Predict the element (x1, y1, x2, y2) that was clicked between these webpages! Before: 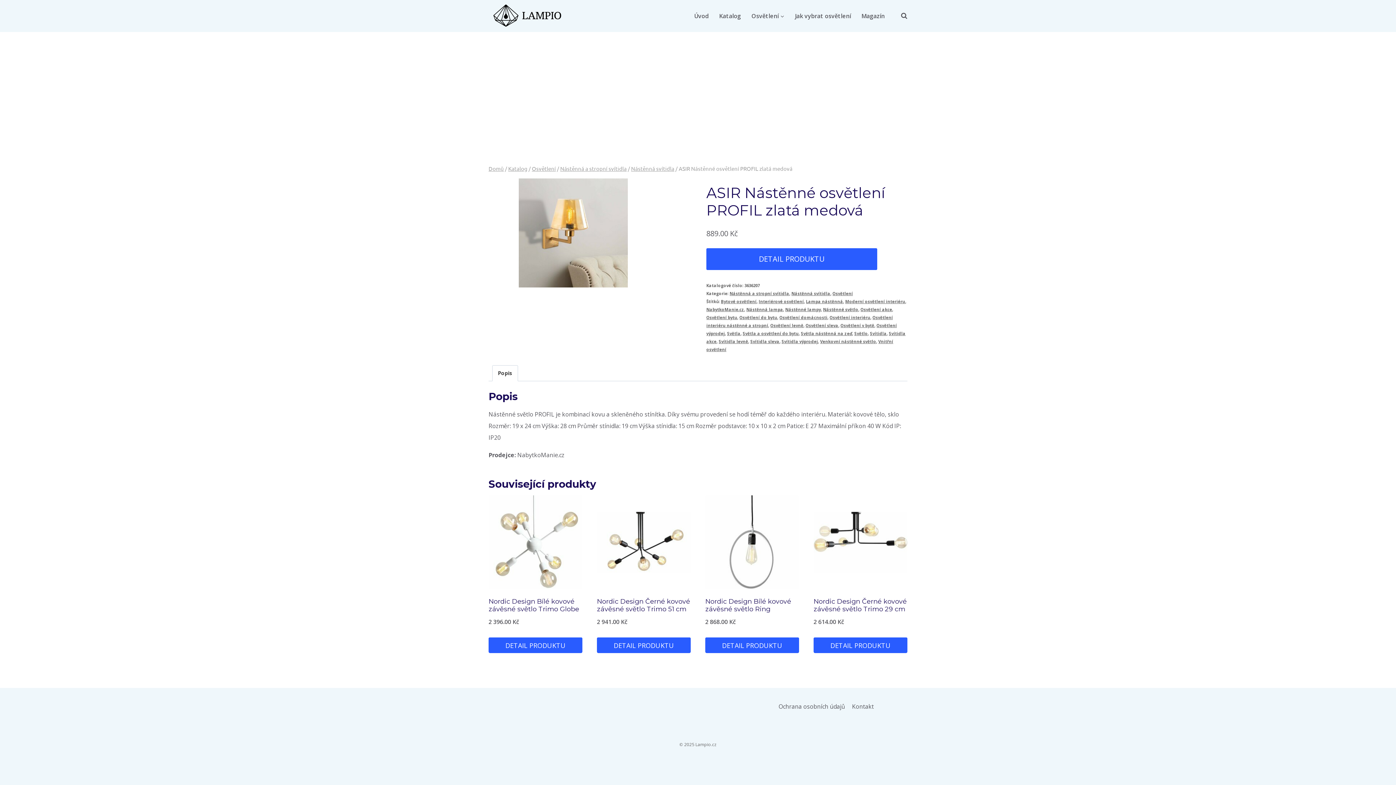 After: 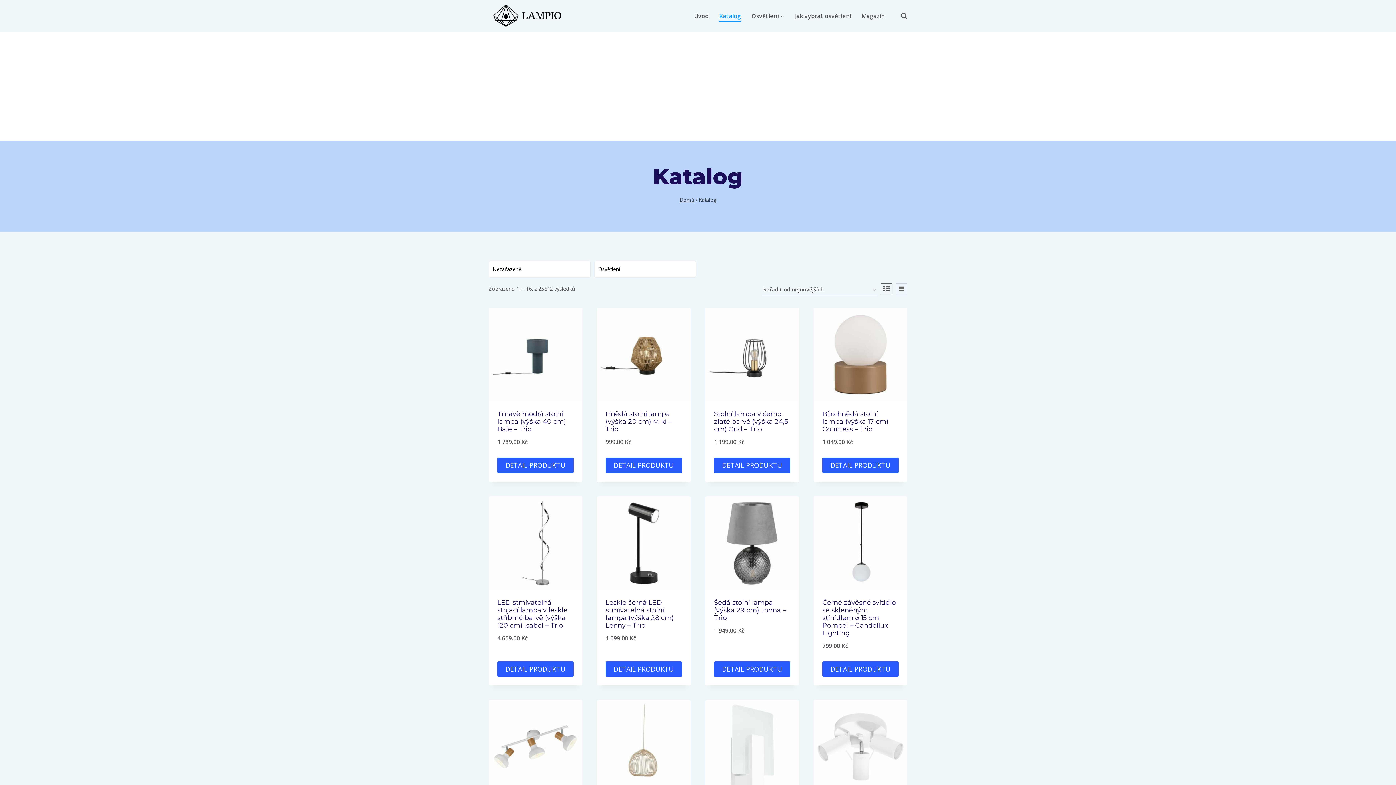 Action: bbox: (508, 165, 527, 172) label: Katalog